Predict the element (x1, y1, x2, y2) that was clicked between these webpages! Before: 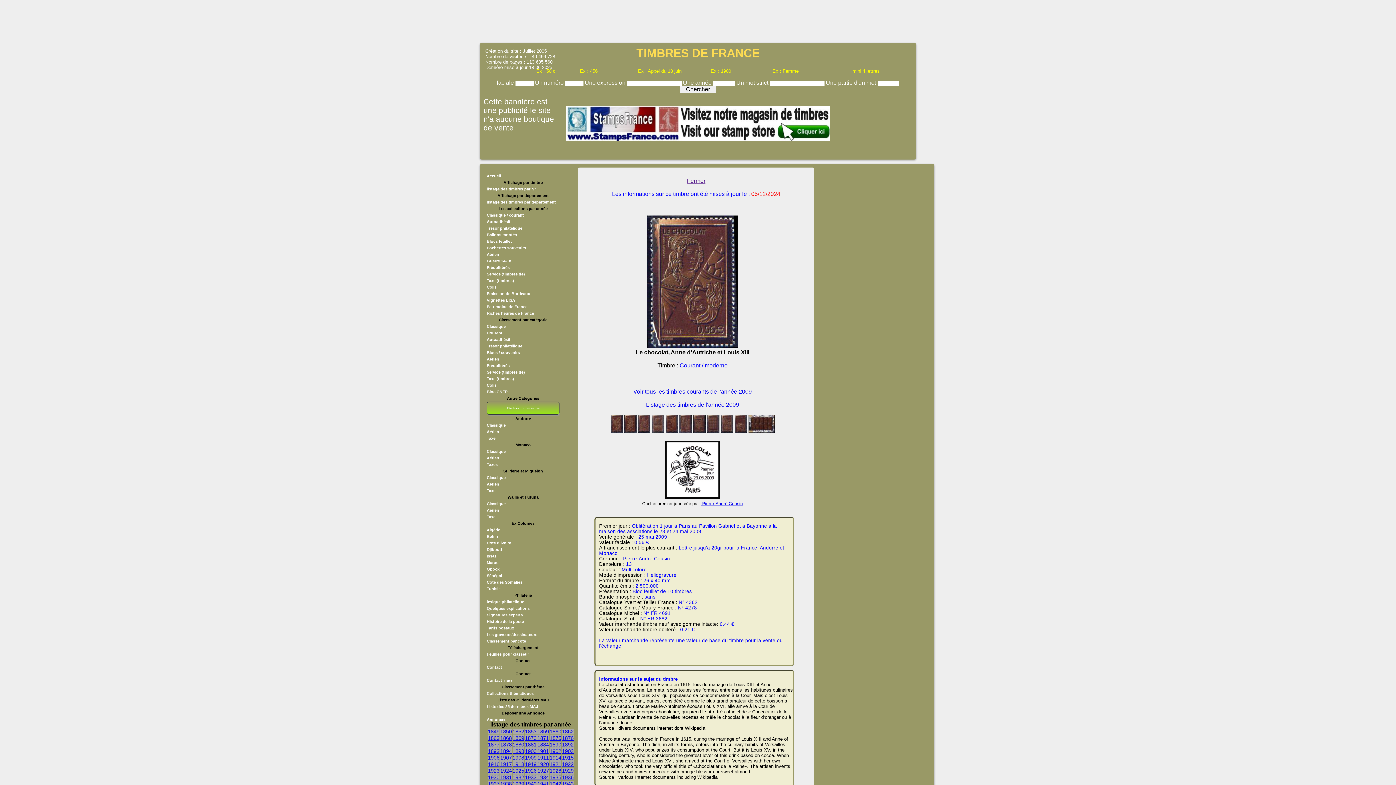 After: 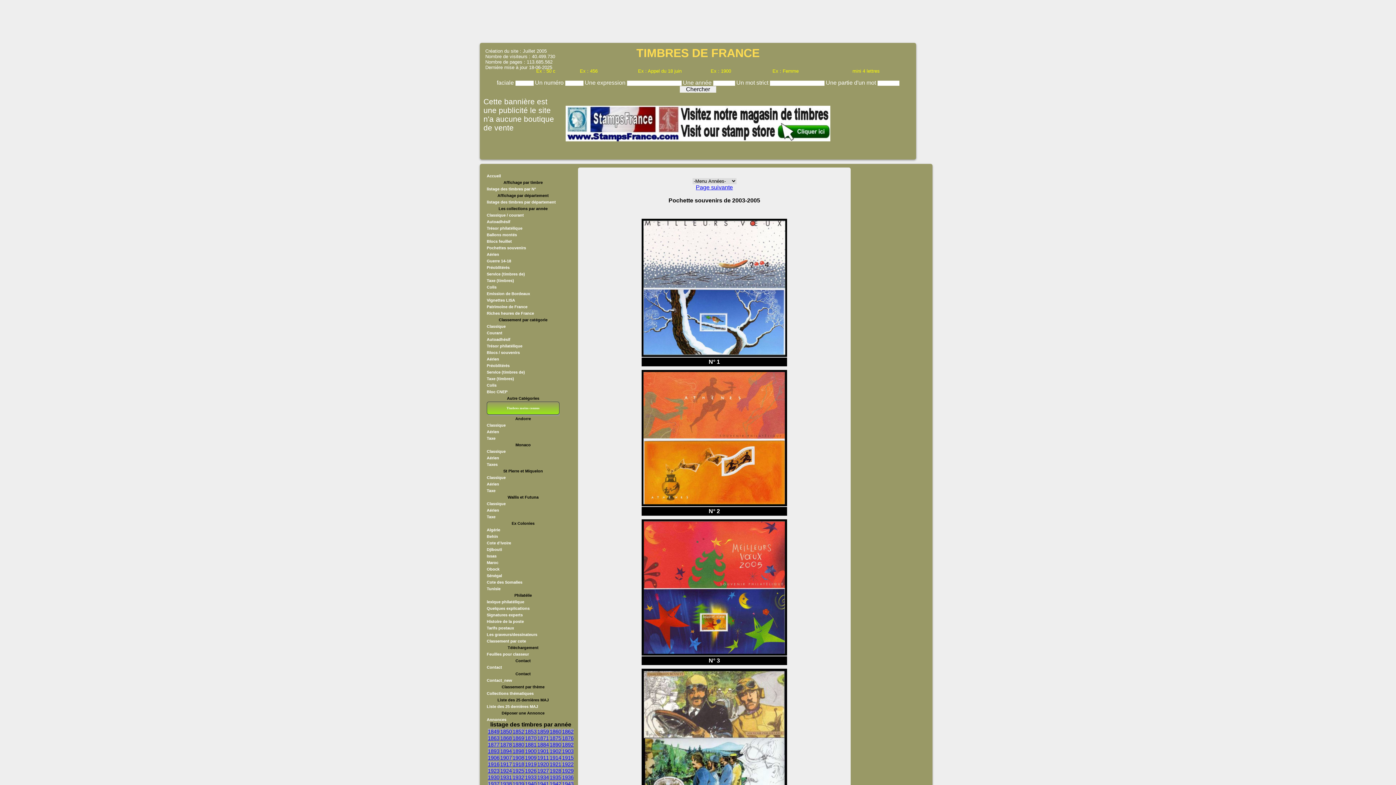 Action: bbox: (486, 245, 526, 250) label: Pochettes souvenirs